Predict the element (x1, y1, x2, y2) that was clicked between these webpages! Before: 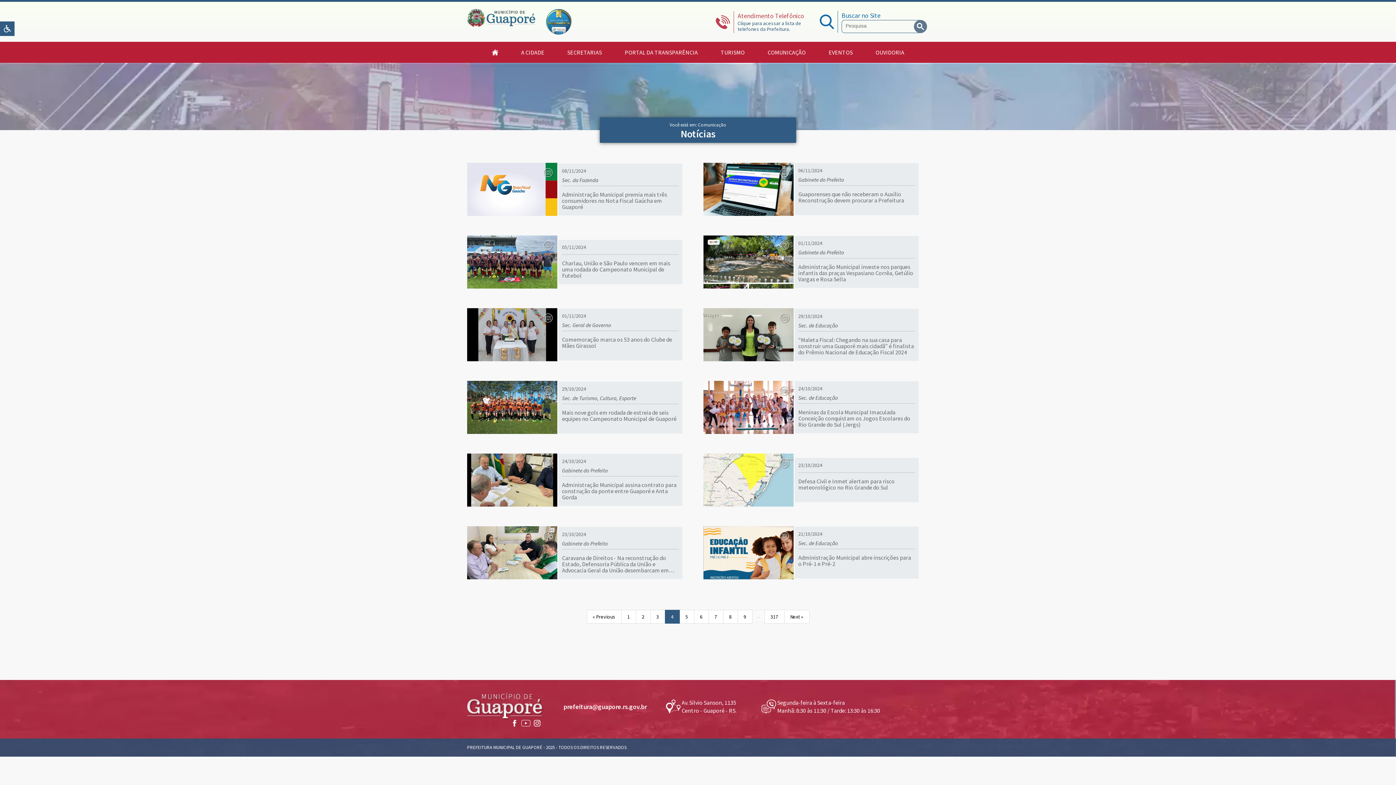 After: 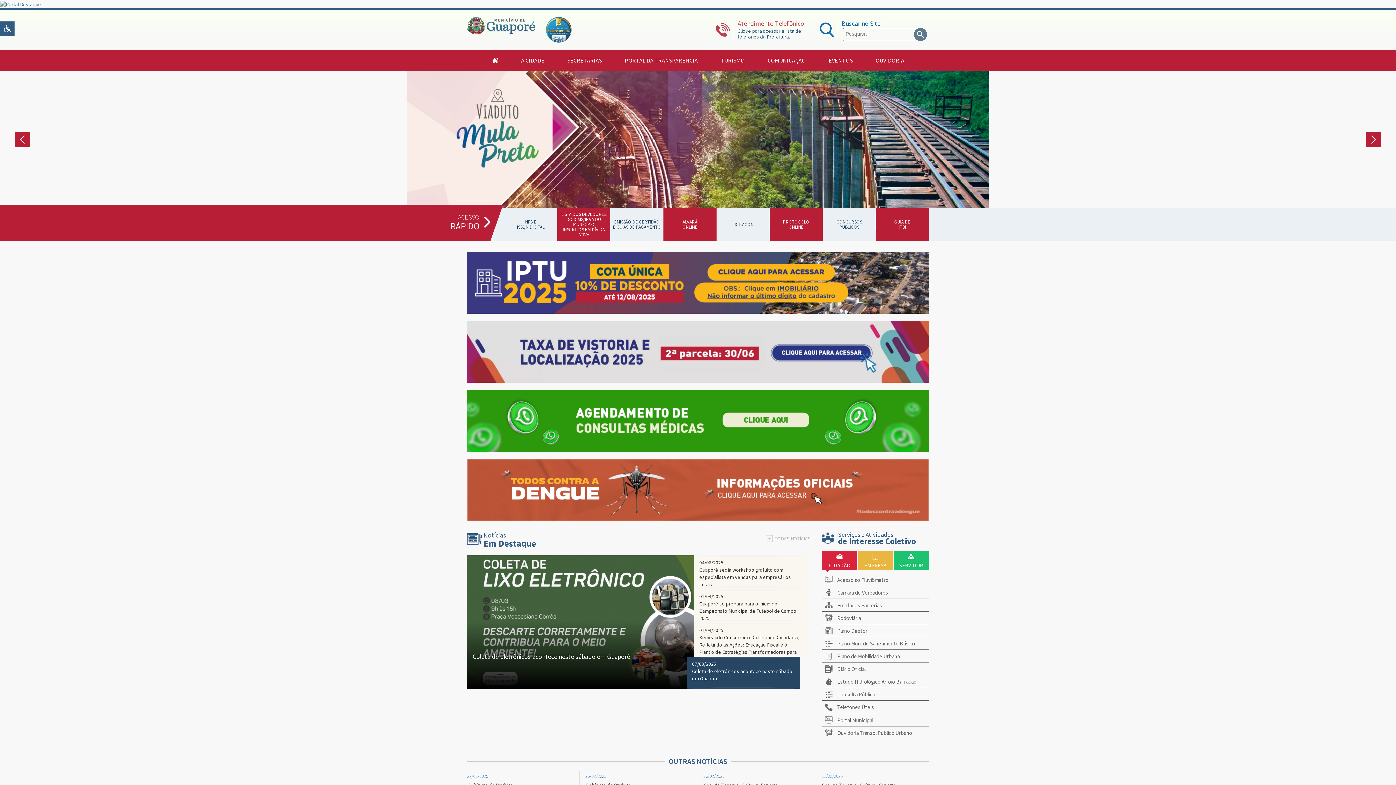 Action: bbox: (480, 41, 509, 62)